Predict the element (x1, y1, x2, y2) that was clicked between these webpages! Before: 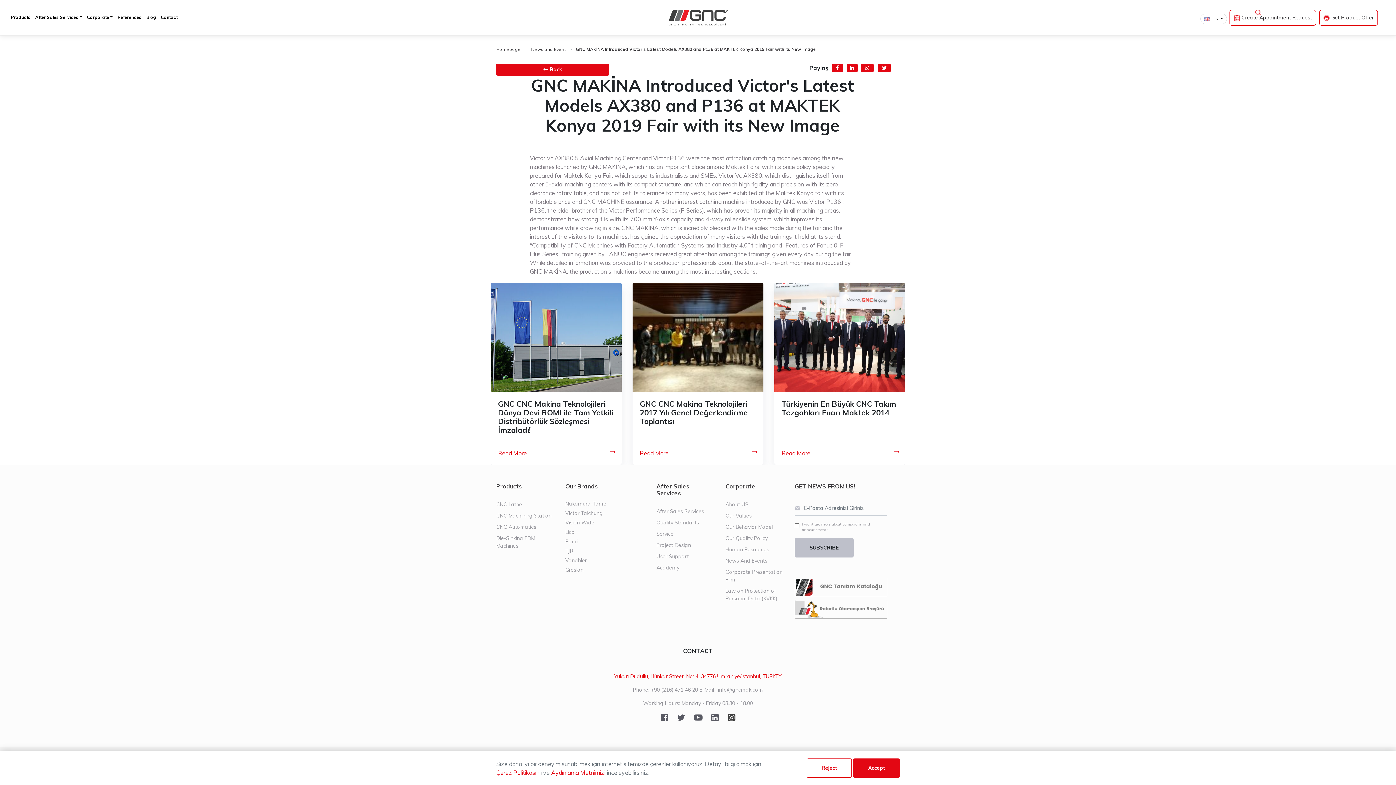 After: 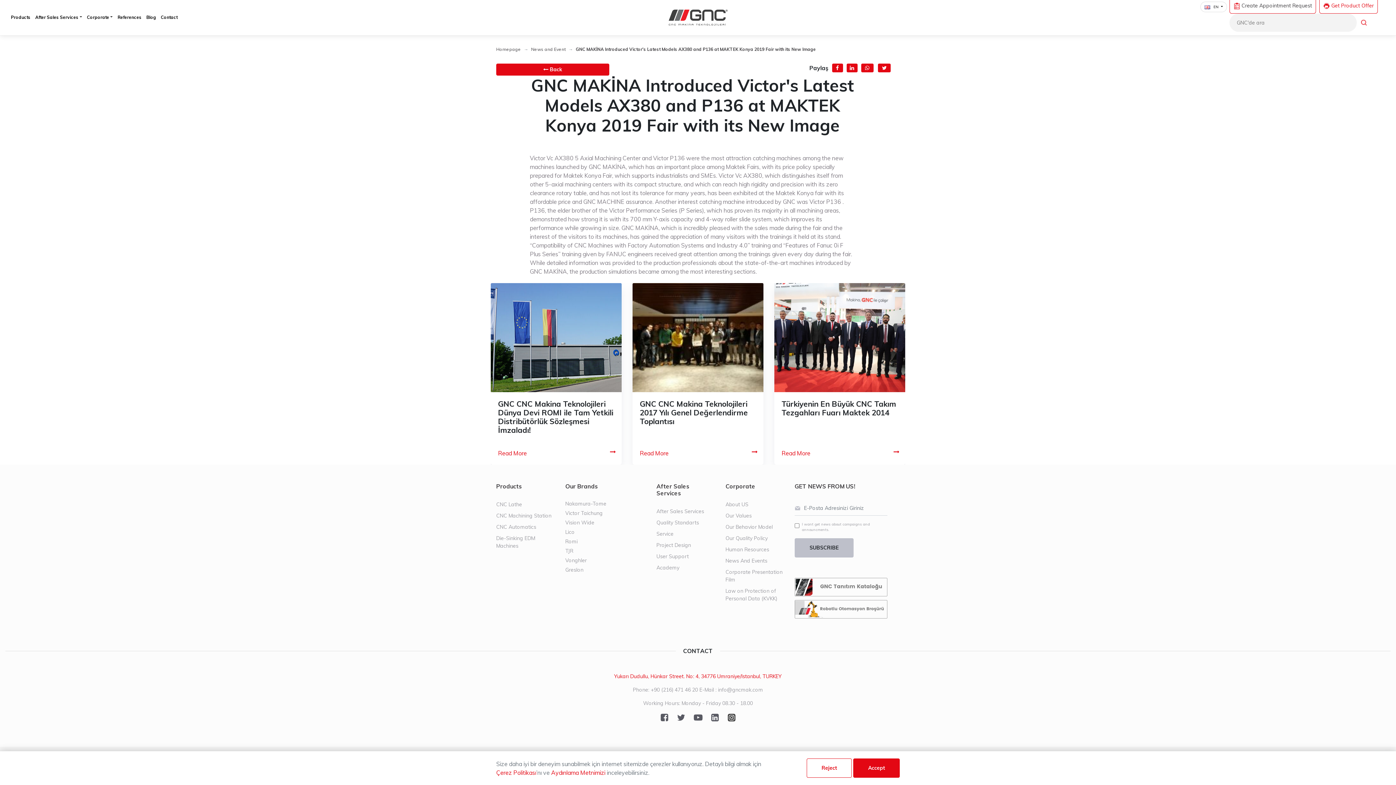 Action: bbox: (1252, 6, 1392, 18)